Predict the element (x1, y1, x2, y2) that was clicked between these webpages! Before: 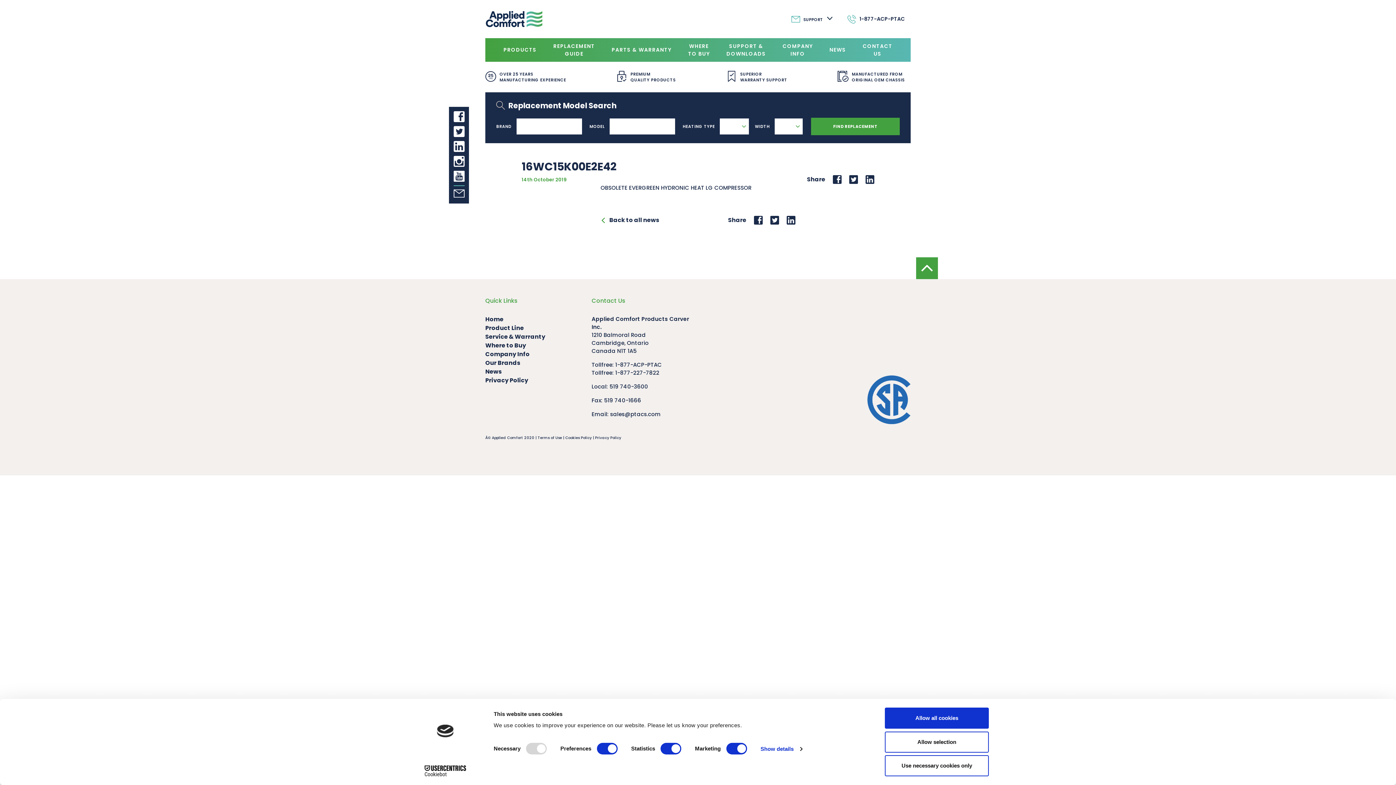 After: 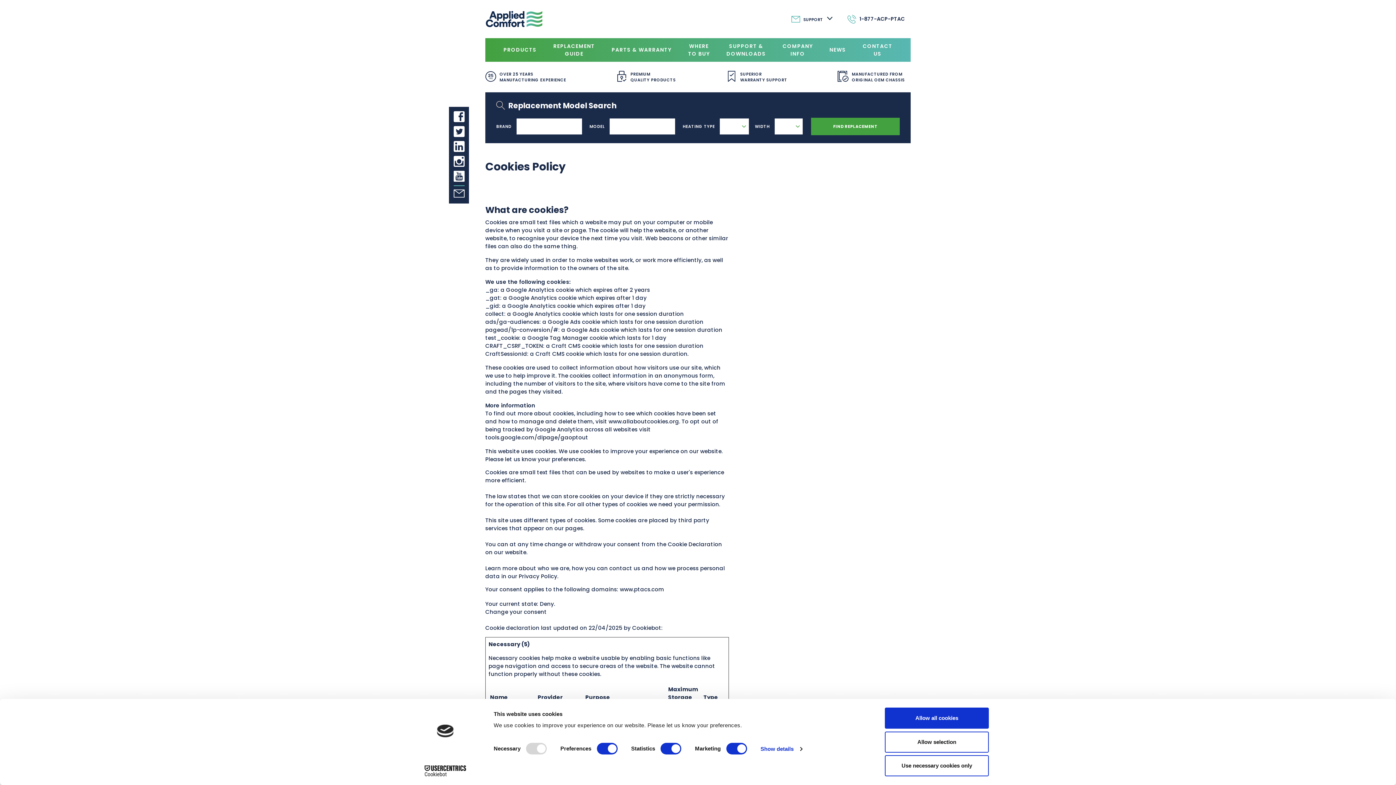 Action: bbox: (565, 435, 592, 440) label: Cookies Policy